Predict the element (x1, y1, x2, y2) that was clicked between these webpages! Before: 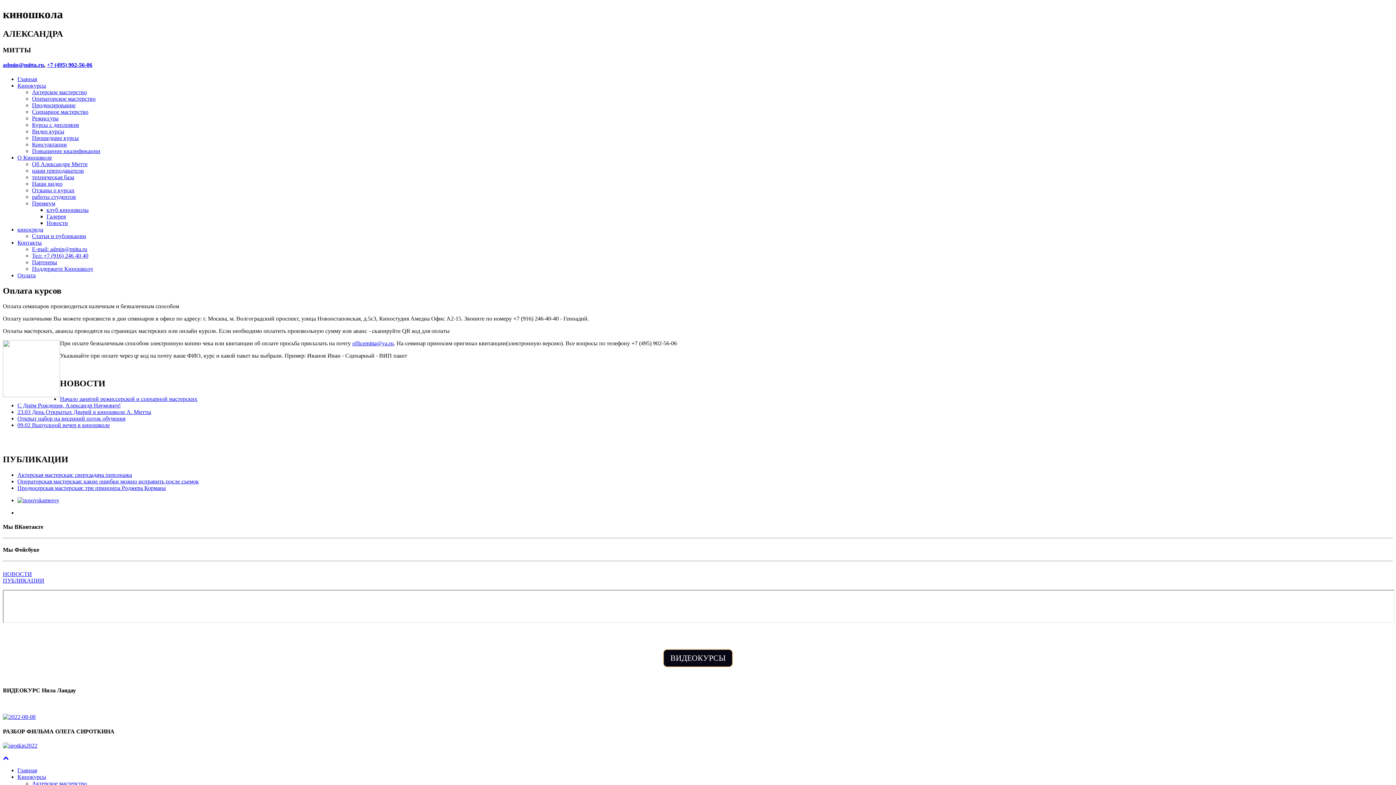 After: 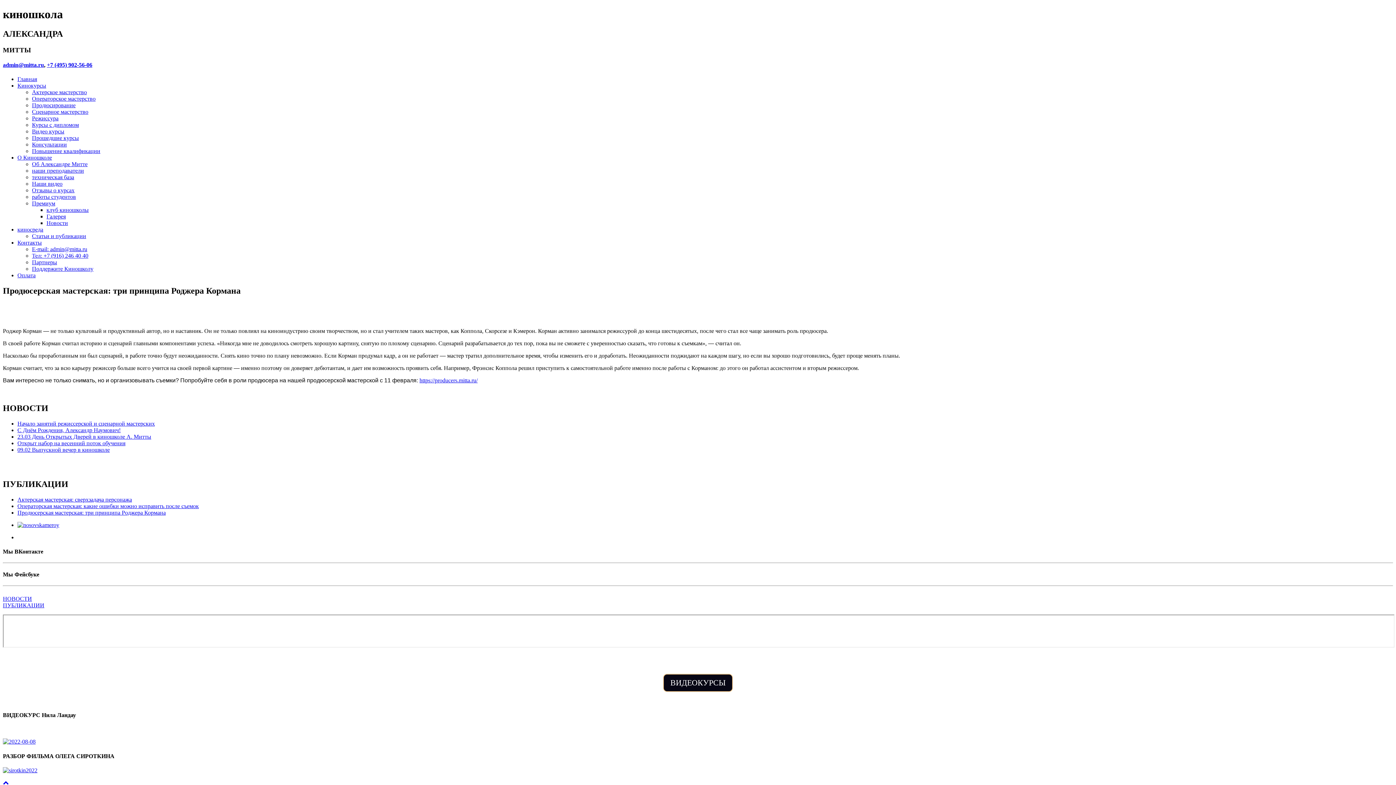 Action: label: Продюсерская мастерская: три принципа Роджера Кормана bbox: (17, 485, 165, 491)